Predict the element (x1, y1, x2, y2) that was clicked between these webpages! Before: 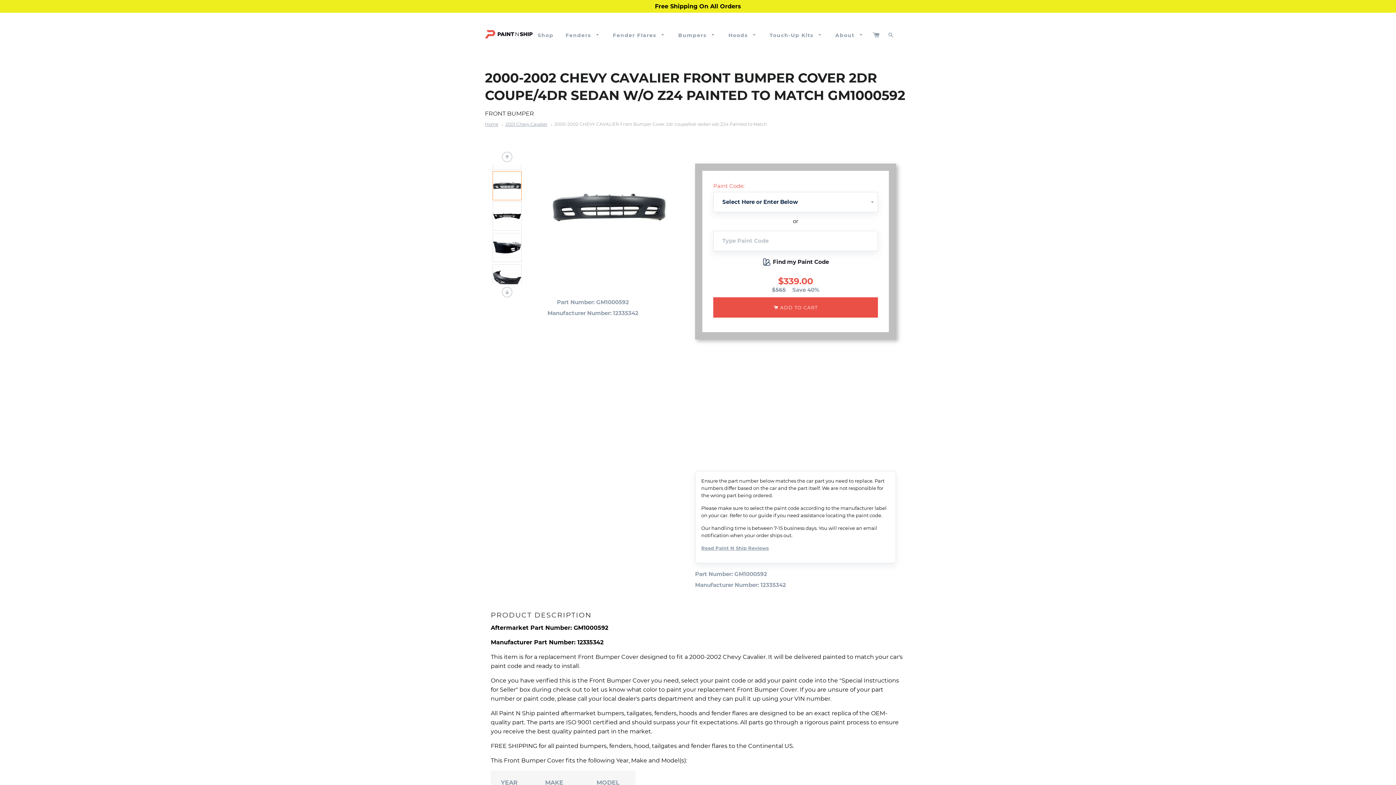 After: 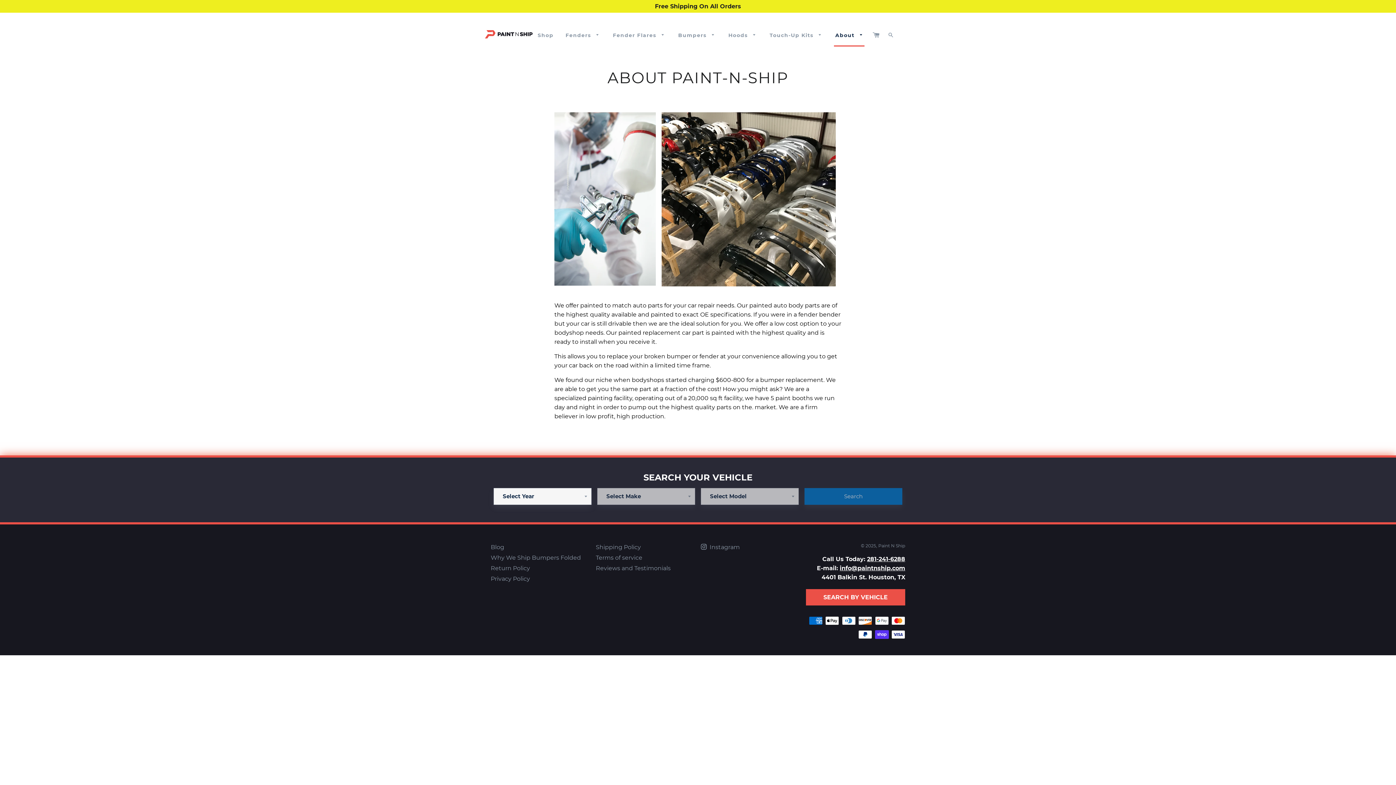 Action: label: About  bbox: (830, 26, 869, 44)